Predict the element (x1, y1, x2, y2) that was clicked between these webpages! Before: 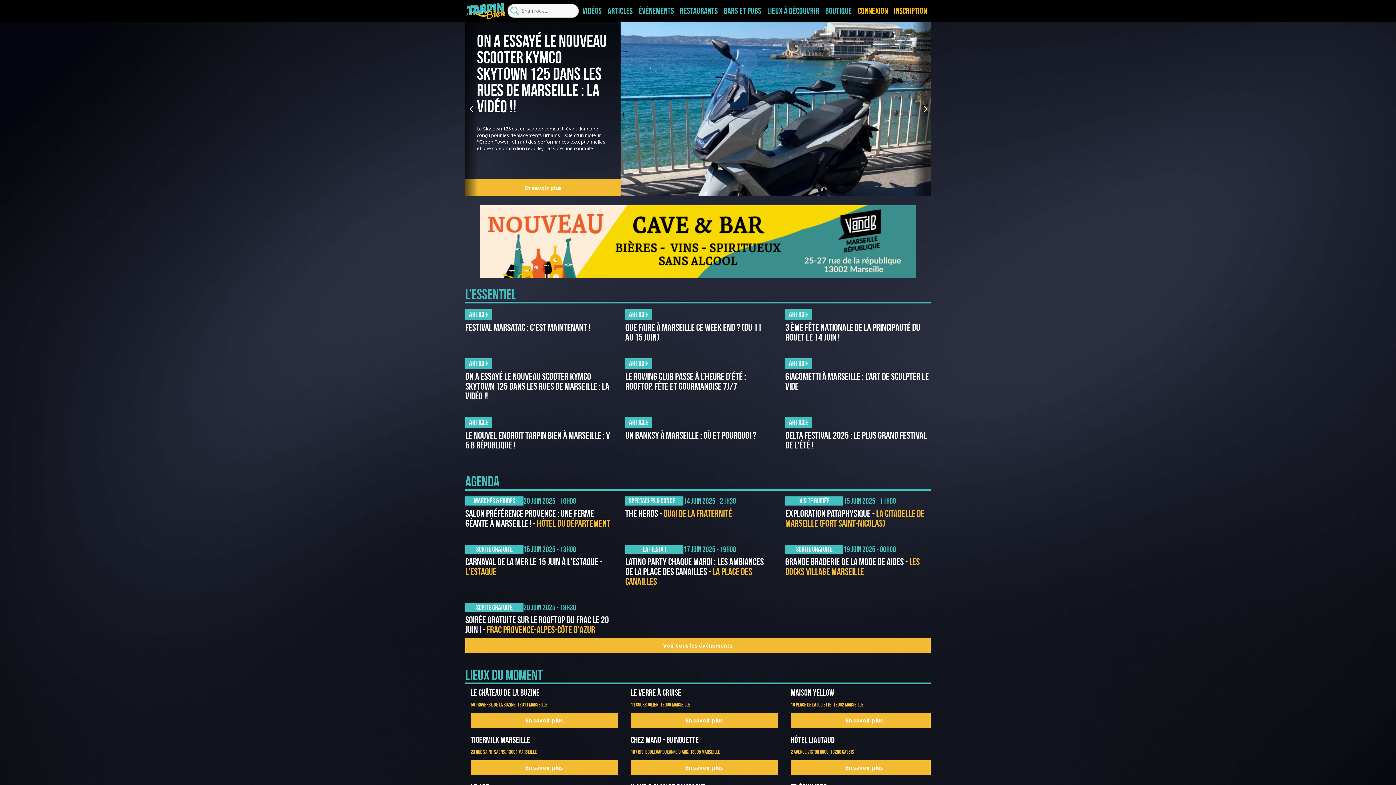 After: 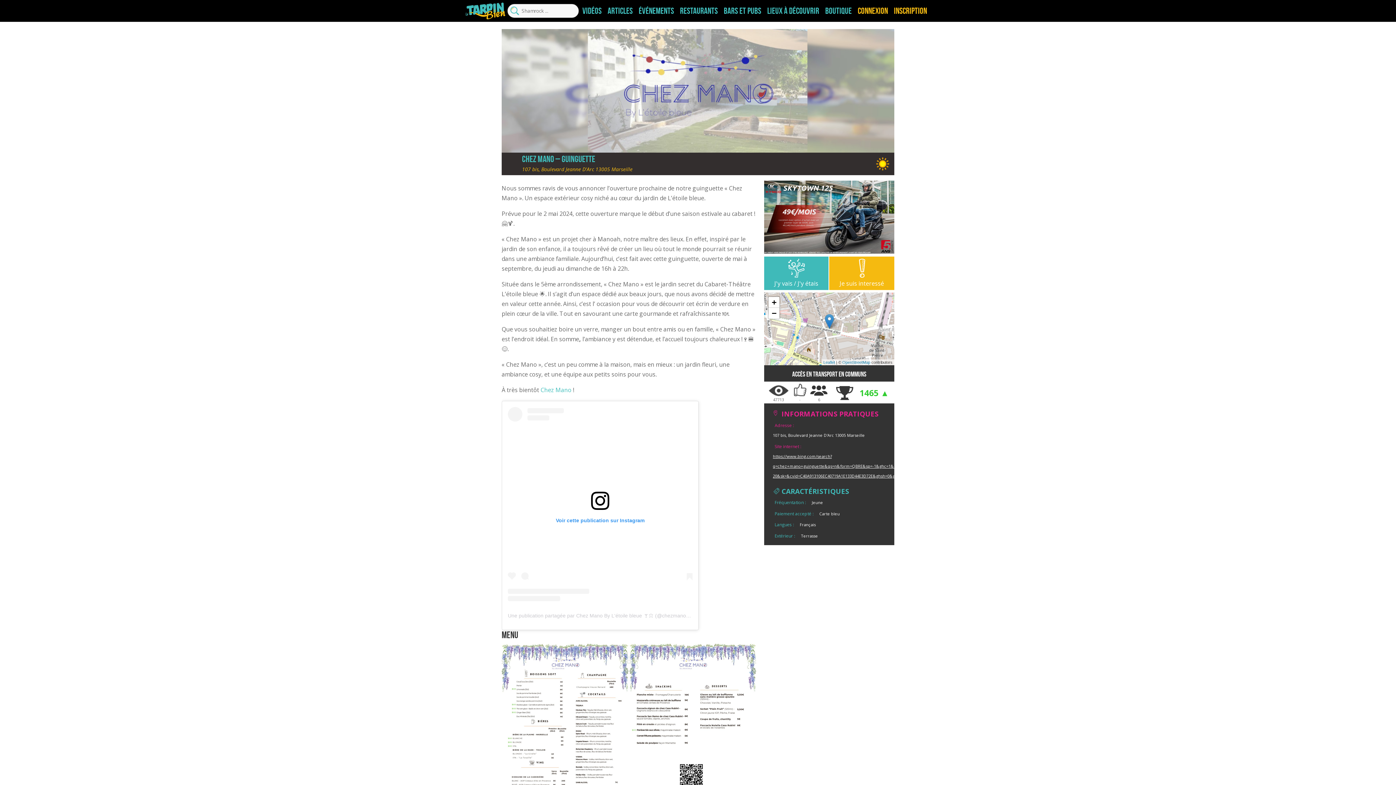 Action: label: En savoir plus bbox: (630, 760, 778, 775)